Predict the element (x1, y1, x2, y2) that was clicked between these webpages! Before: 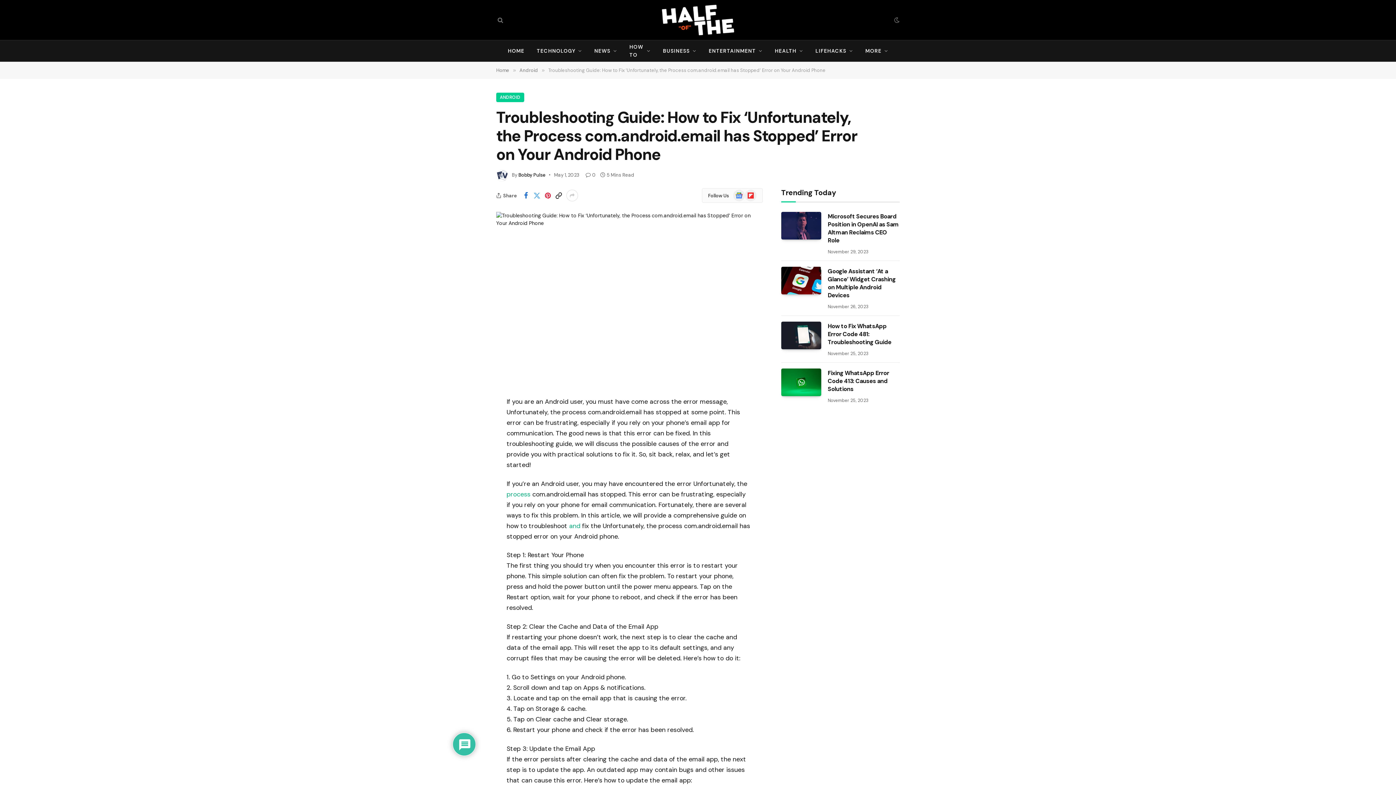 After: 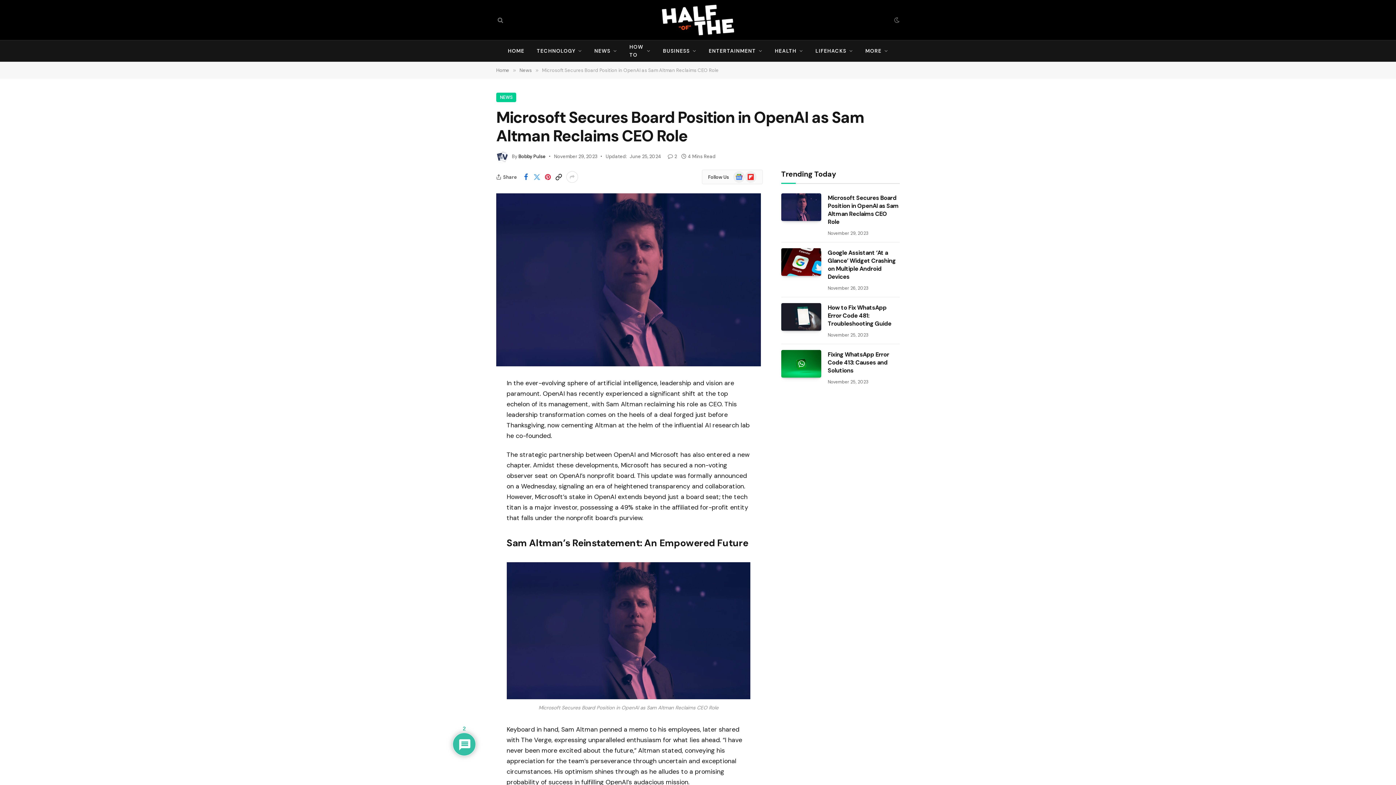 Action: bbox: (828, 212, 900, 244) label: Microsoft Secures Board Position in OpenAI as Sam Altman Reclaims CEO Role